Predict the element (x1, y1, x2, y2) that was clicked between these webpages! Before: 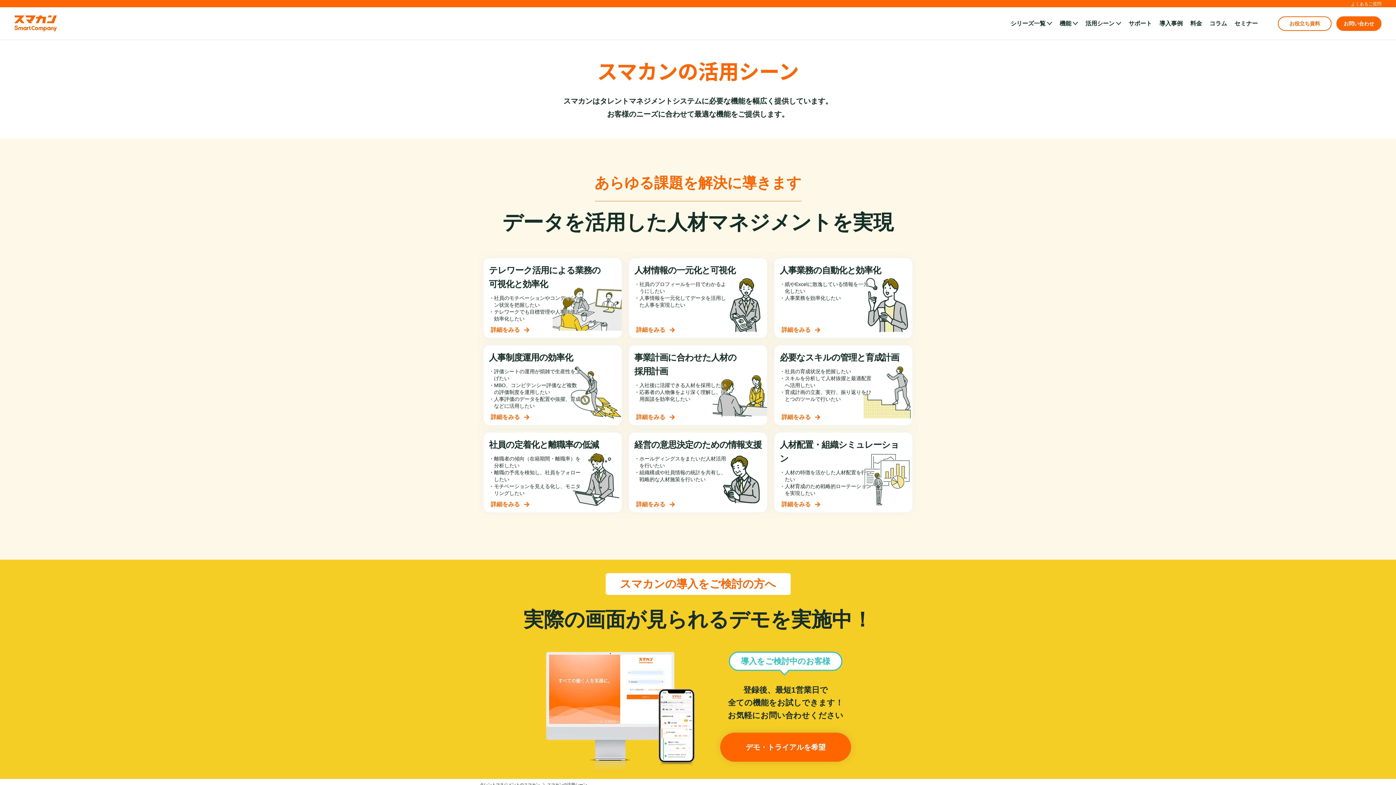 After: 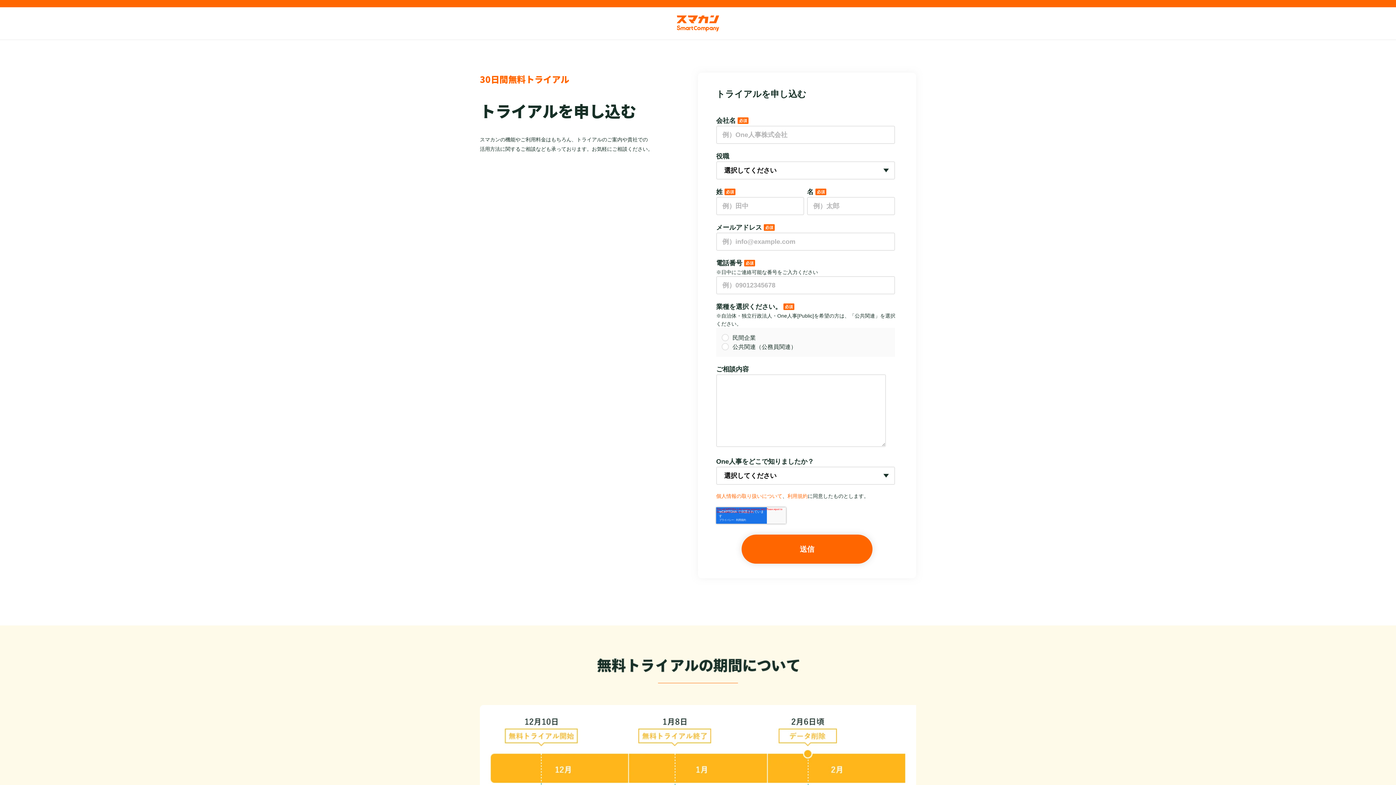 Action: label: デモ・トライアルを希望 bbox: (720, 733, 851, 762)